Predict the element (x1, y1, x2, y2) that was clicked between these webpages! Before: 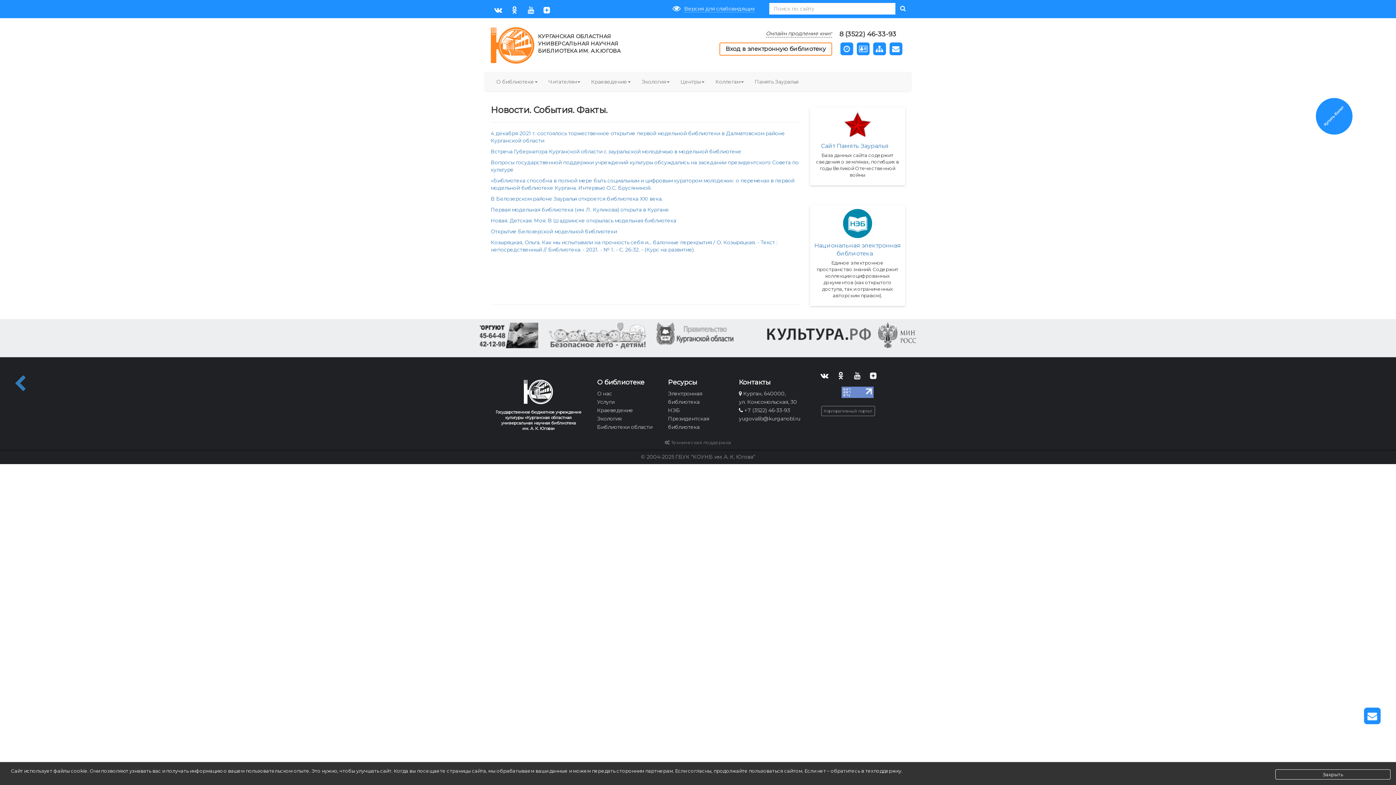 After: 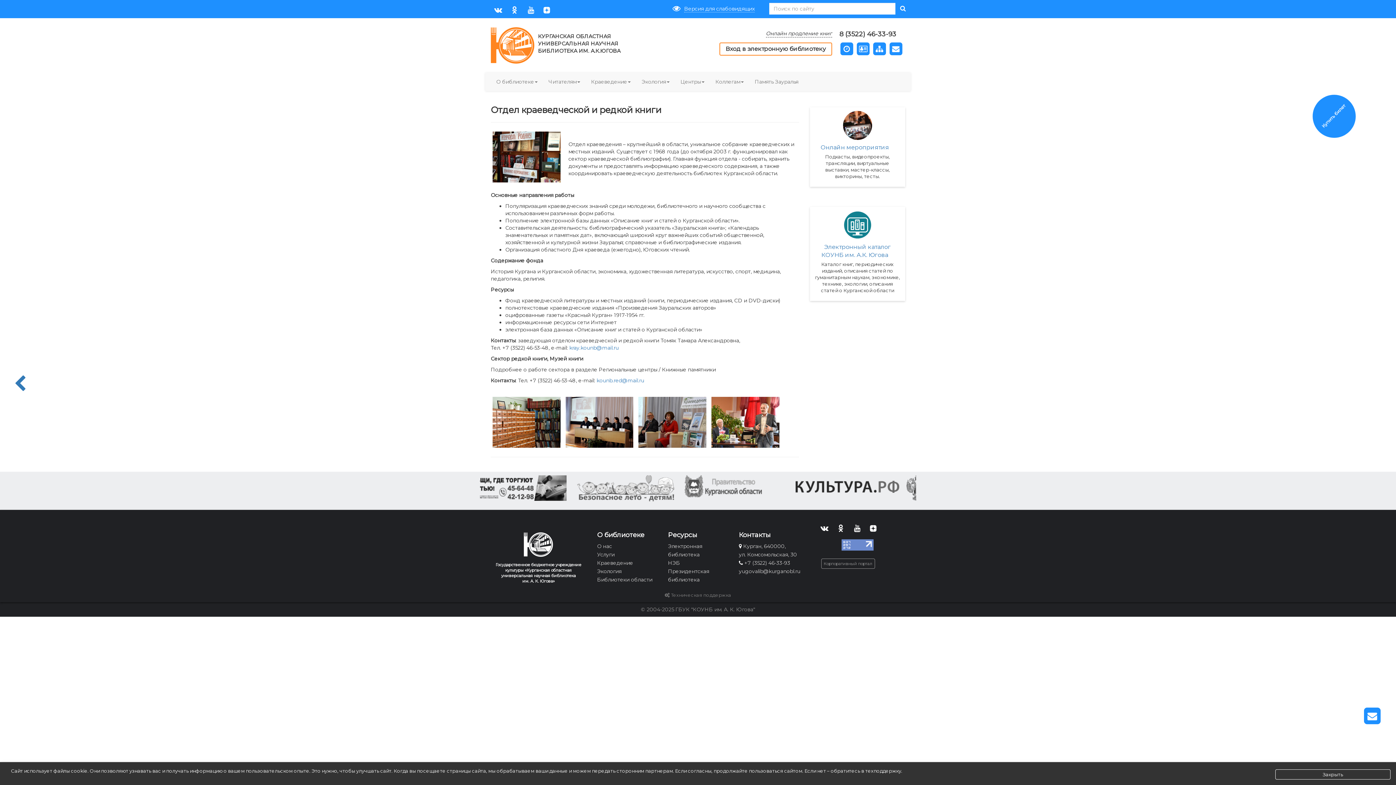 Action: label: Краеведение bbox: (597, 407, 633, 413)